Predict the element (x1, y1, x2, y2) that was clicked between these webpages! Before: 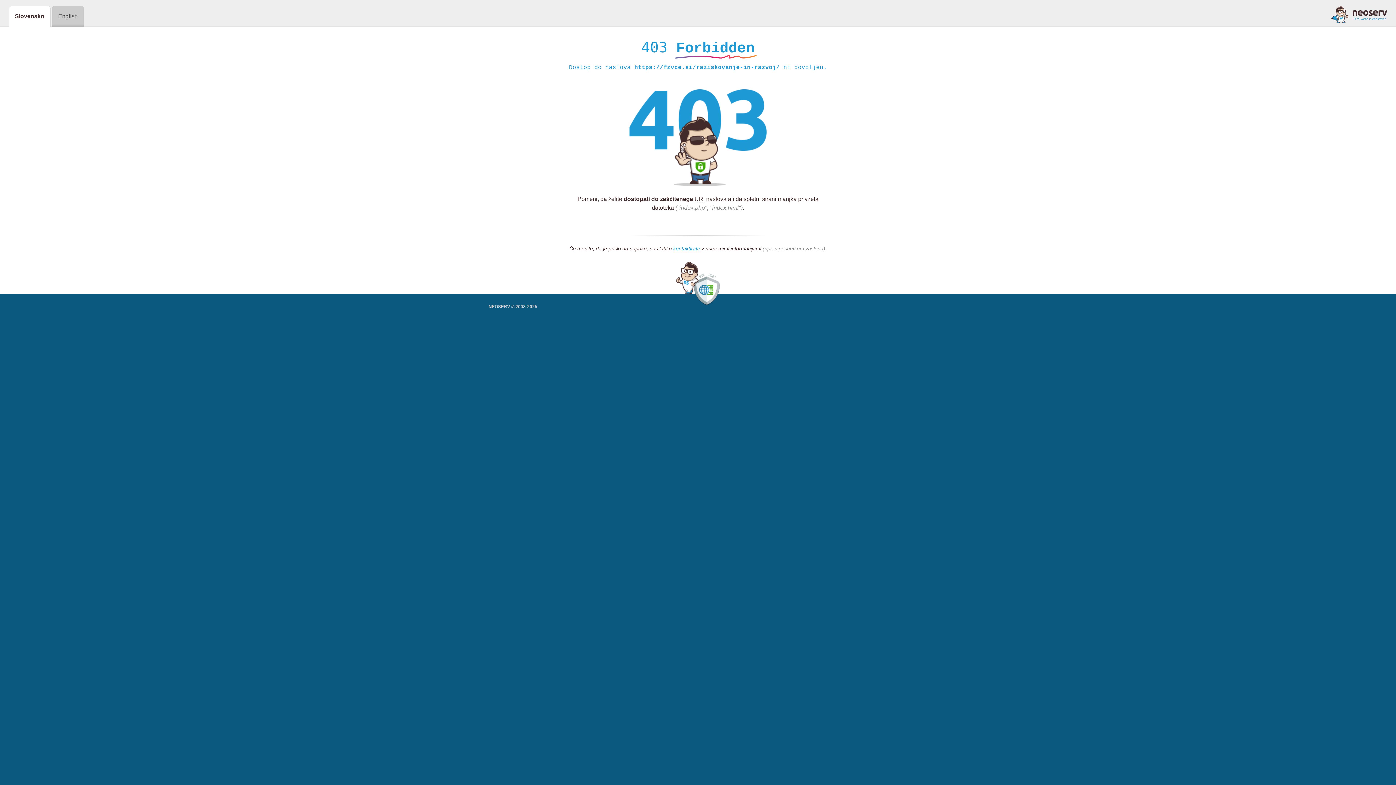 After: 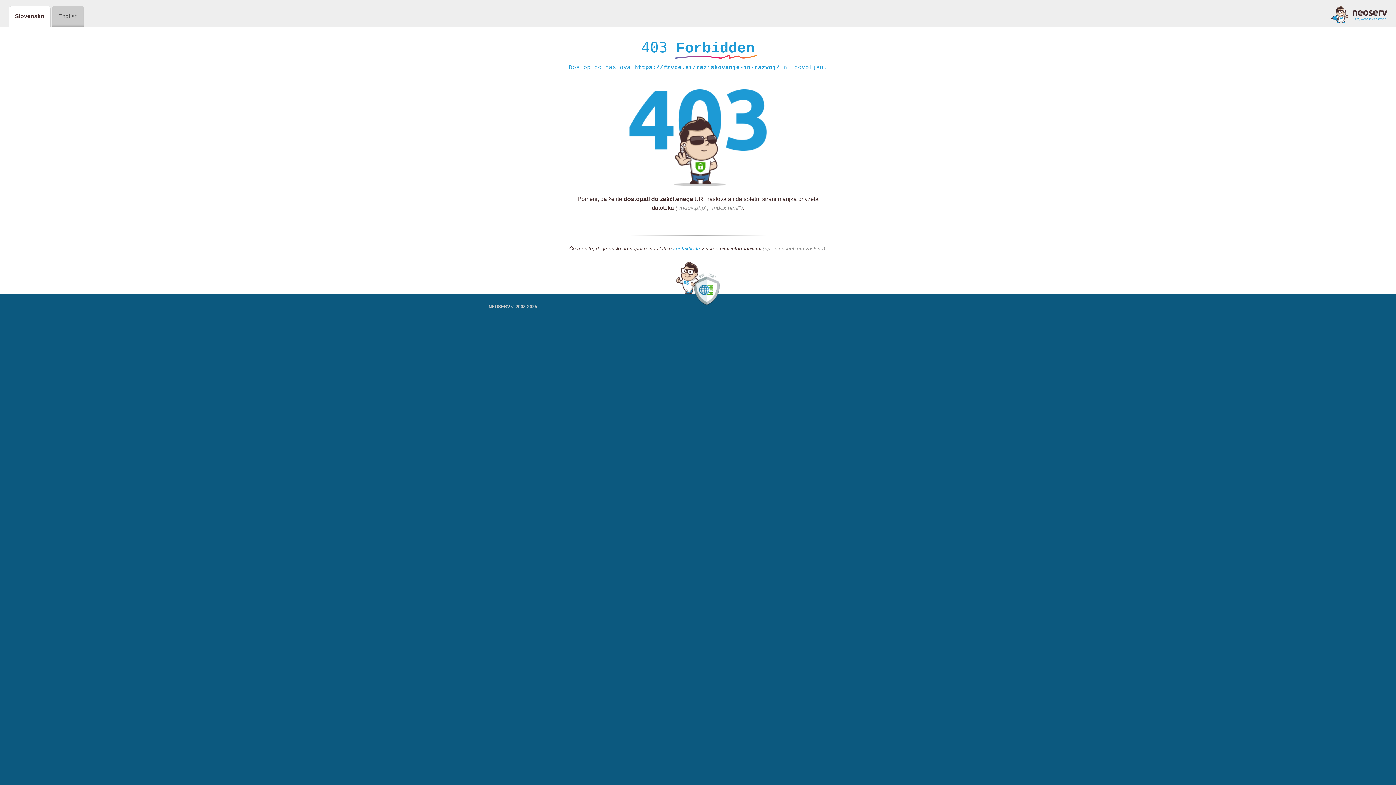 Action: label: kontaktirate bbox: (673, 245, 700, 252)